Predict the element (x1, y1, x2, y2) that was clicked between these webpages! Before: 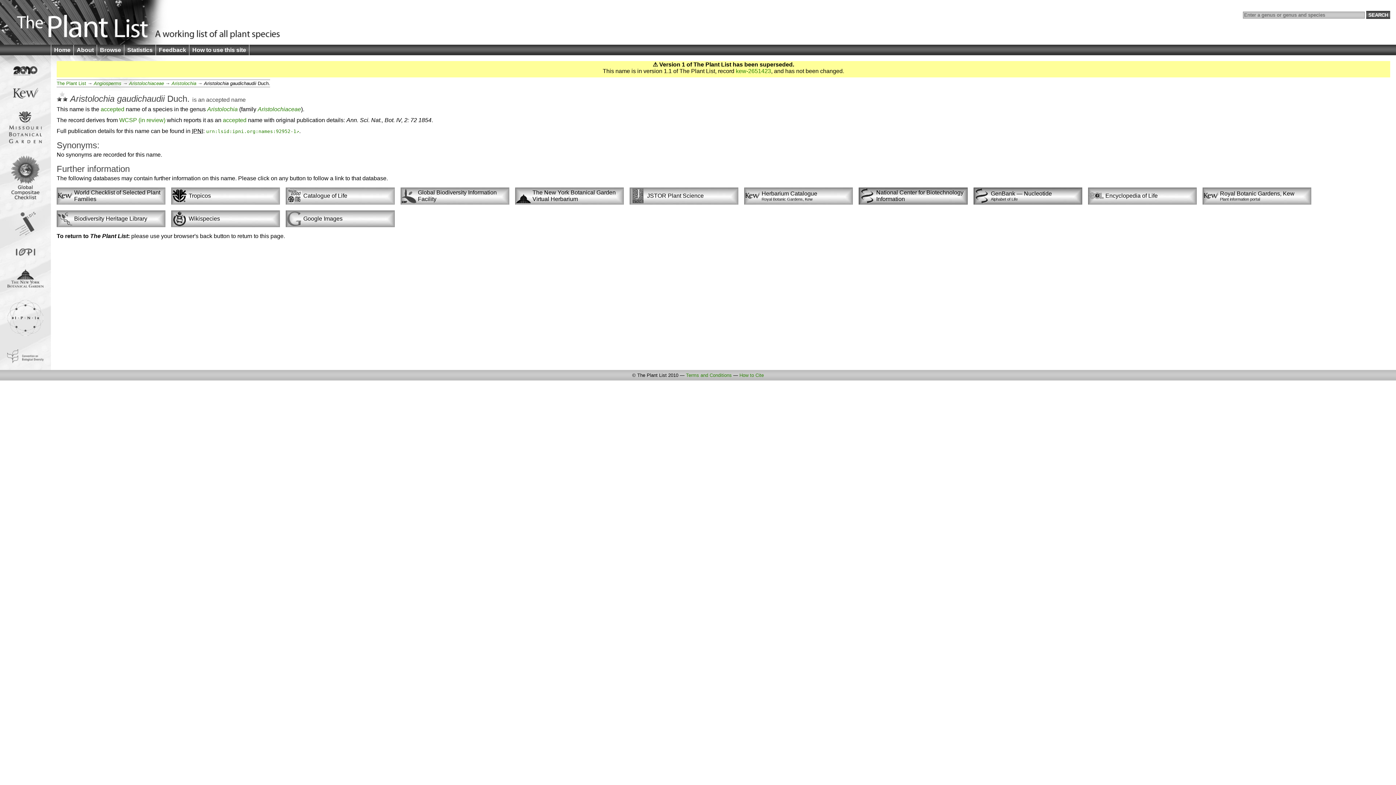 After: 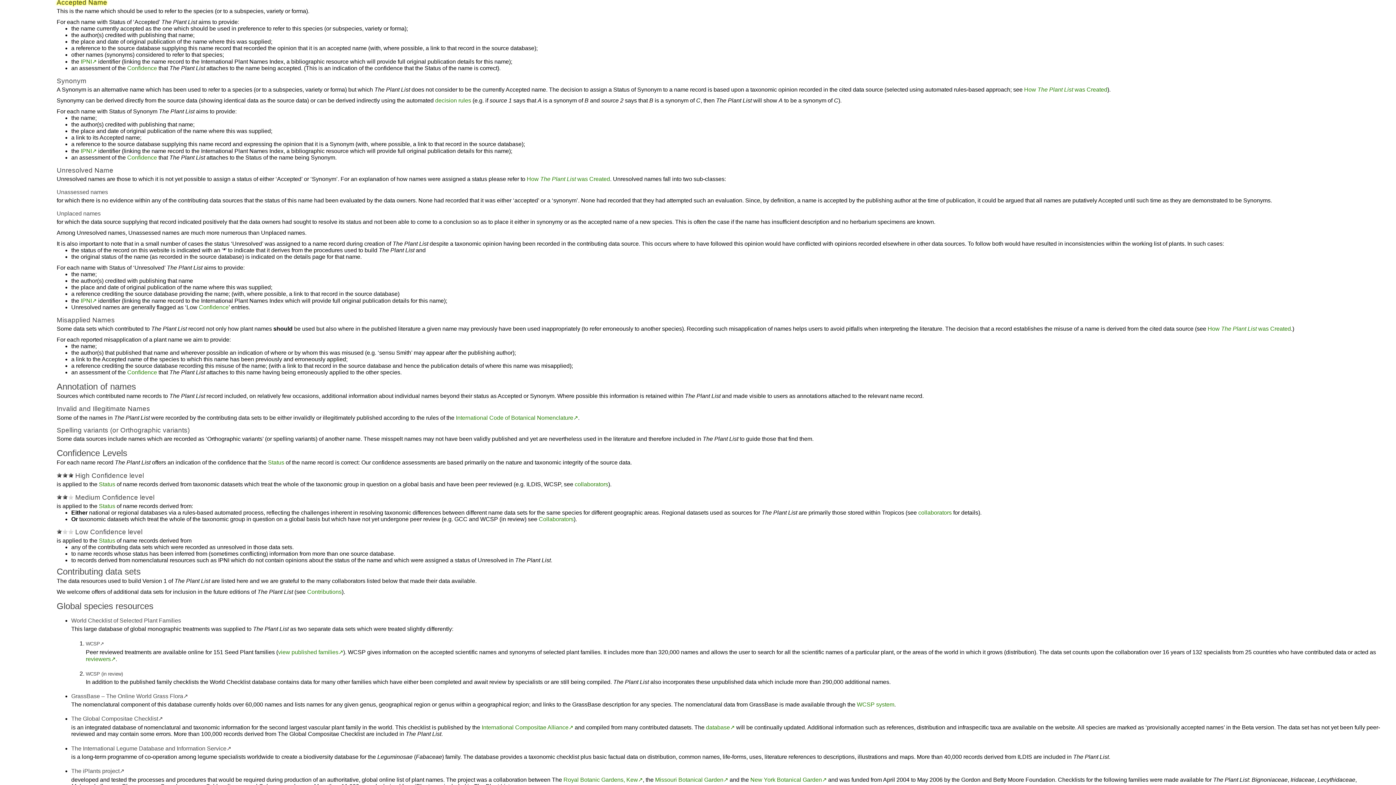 Action: bbox: (222, 117, 246, 123) label: accepted